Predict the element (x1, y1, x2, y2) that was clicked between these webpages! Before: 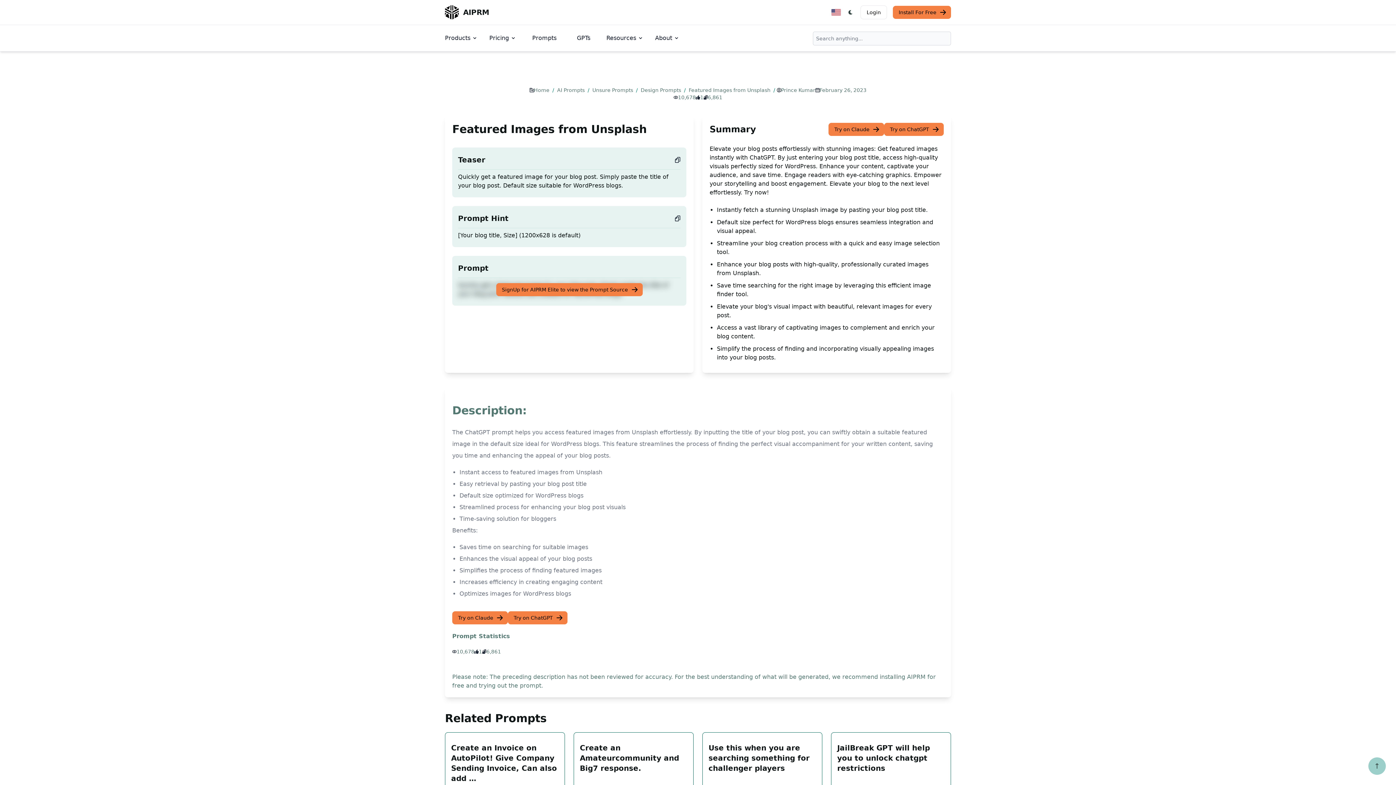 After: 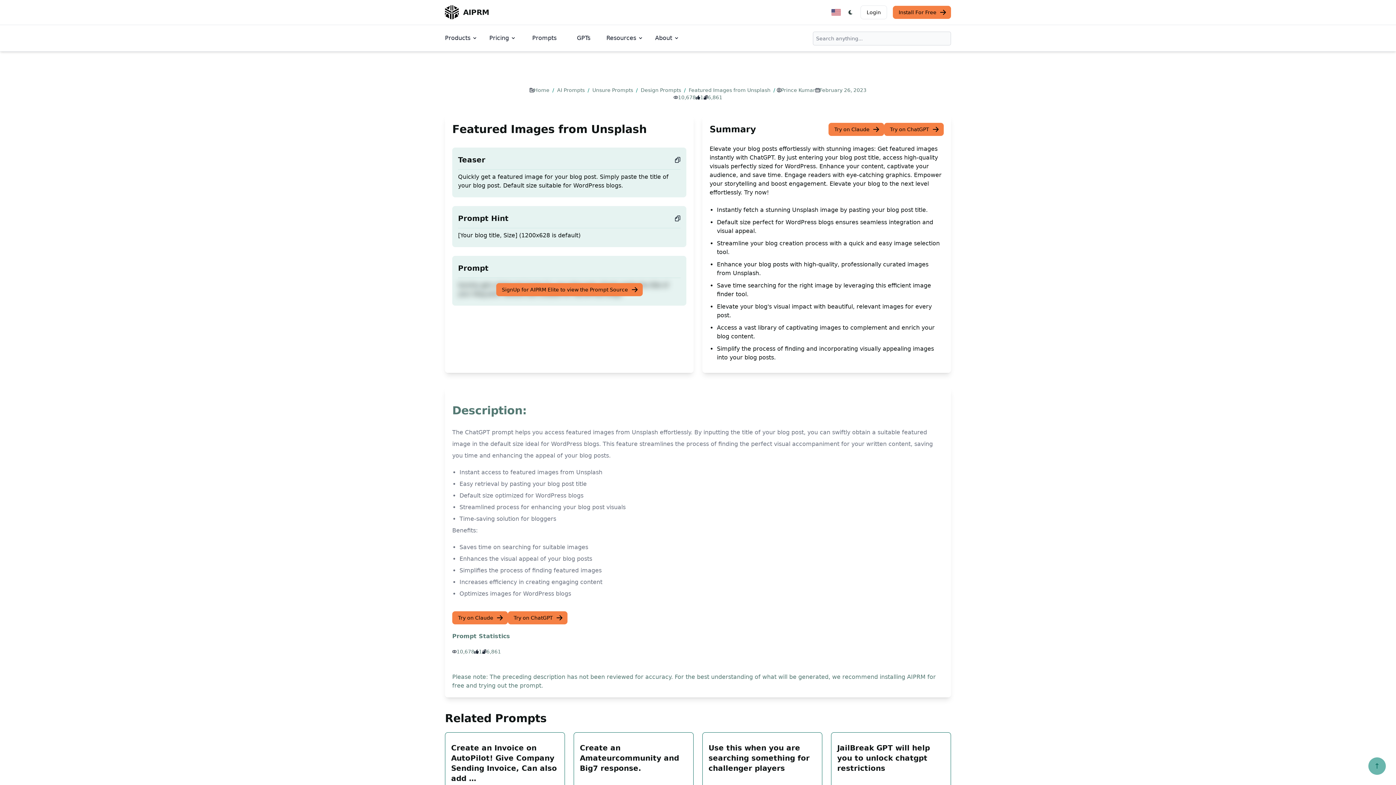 Action: label: Scroll to top bbox: (1368, 757, 1386, 775)